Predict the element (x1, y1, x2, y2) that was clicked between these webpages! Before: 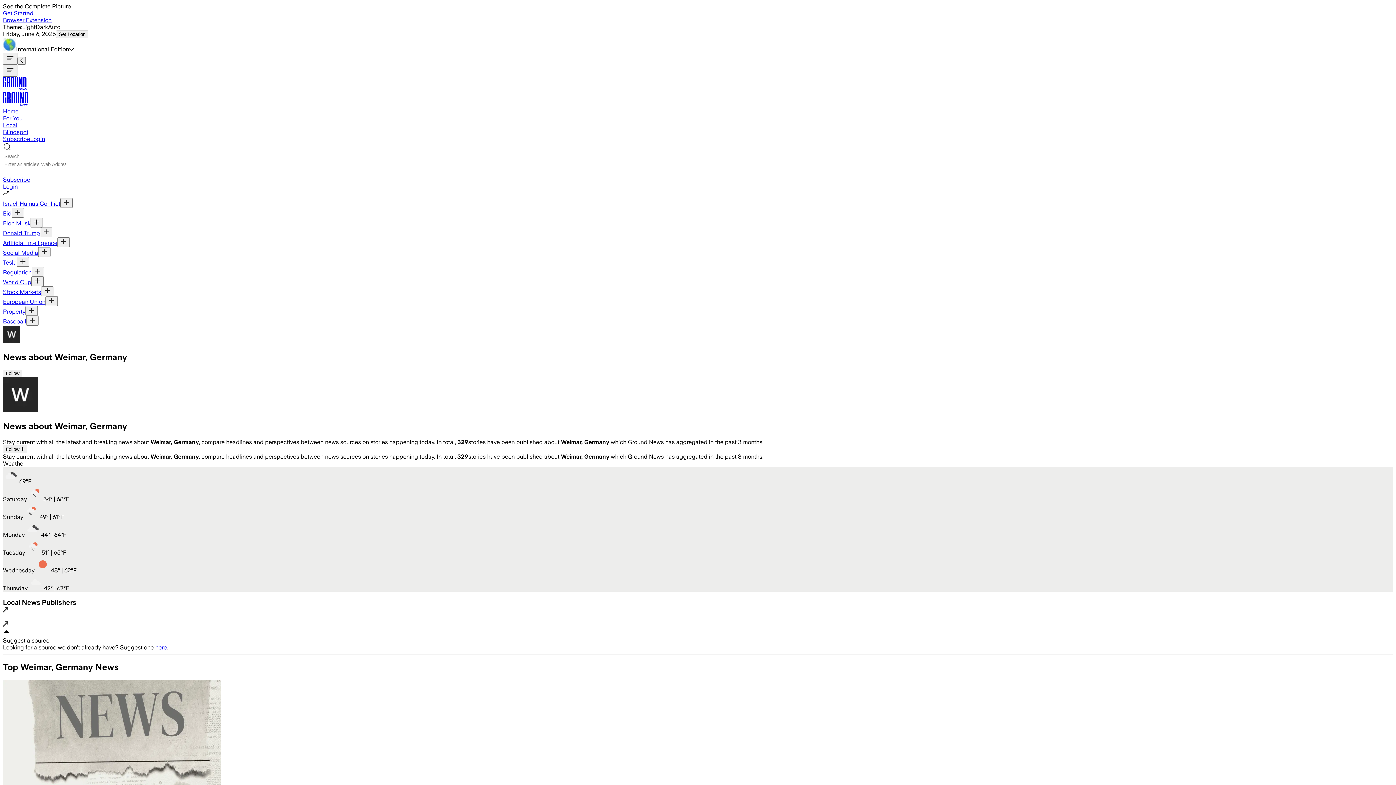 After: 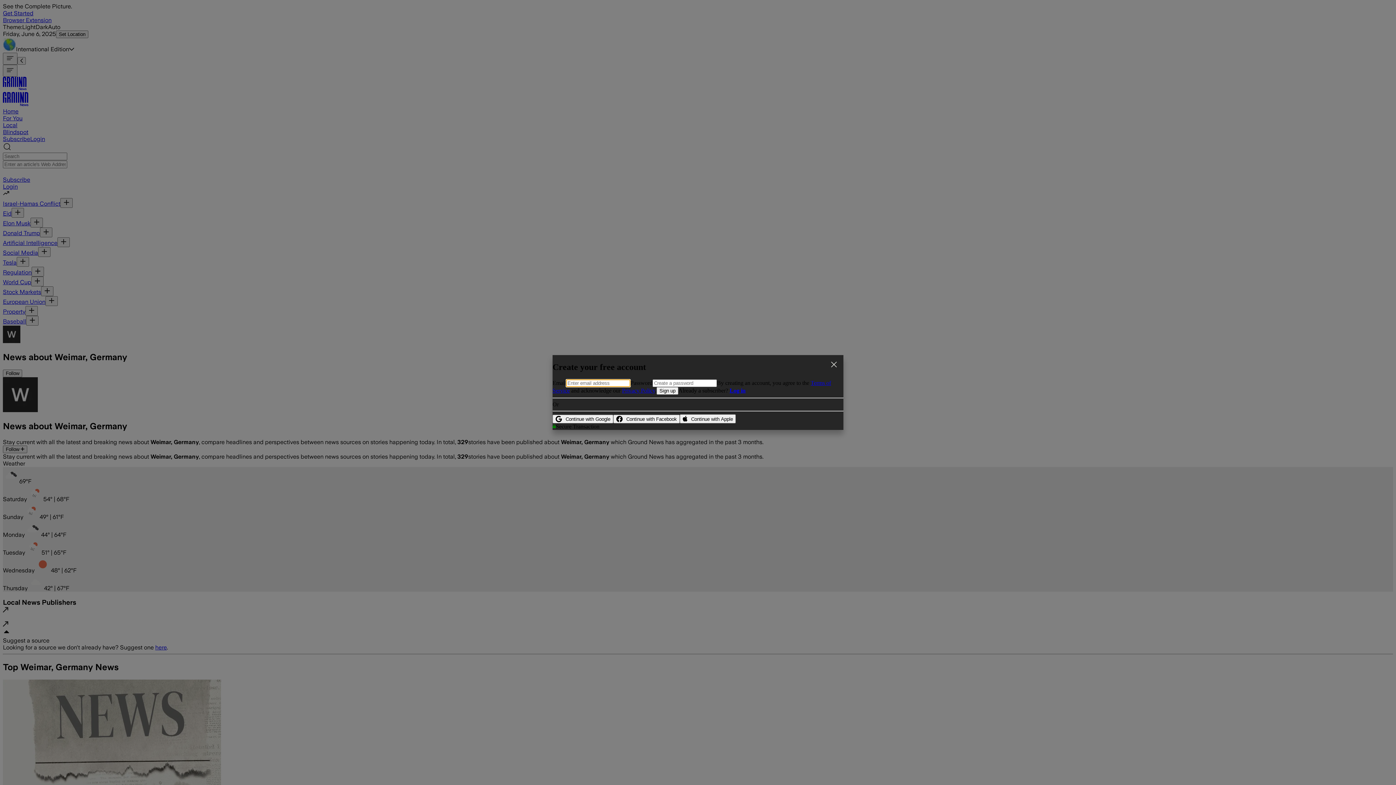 Action: bbox: (40, 227, 52, 237)